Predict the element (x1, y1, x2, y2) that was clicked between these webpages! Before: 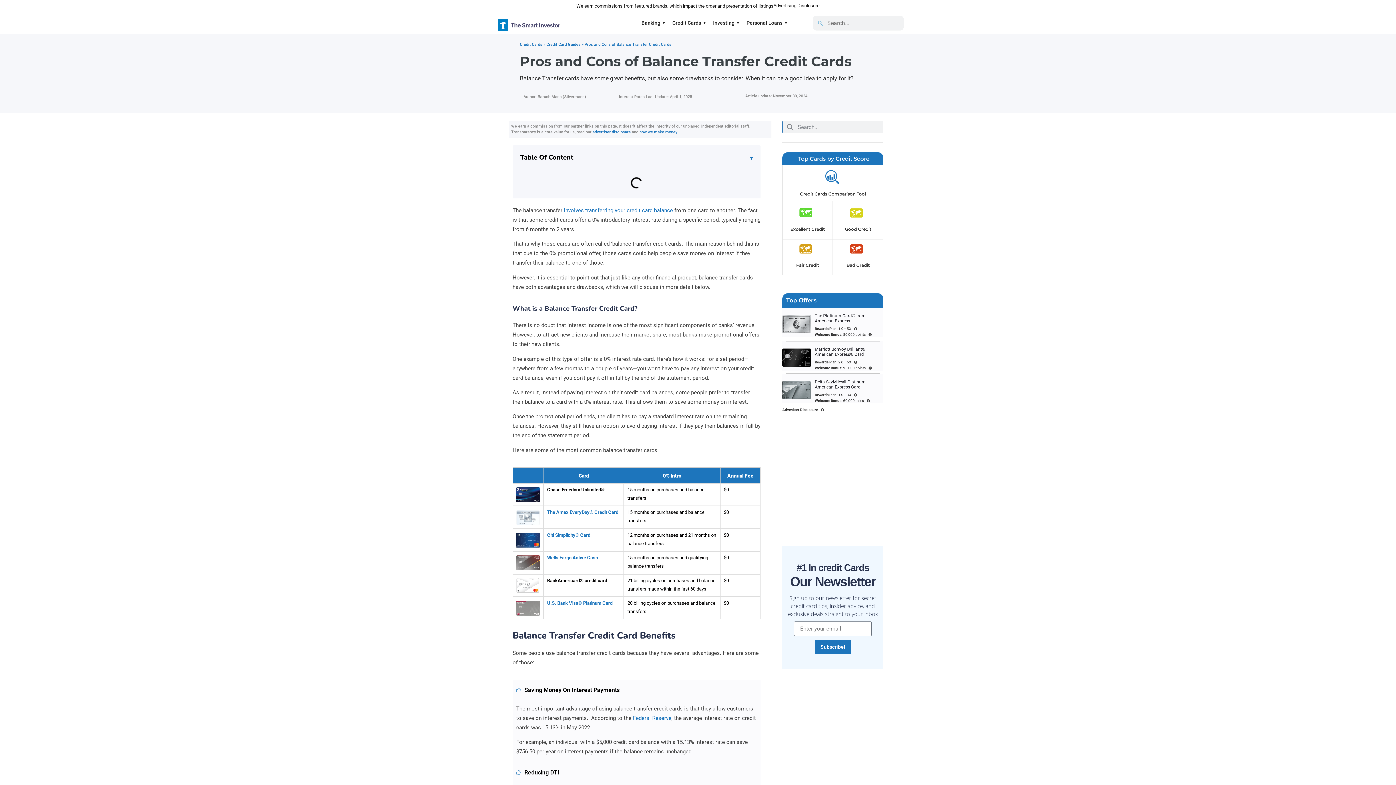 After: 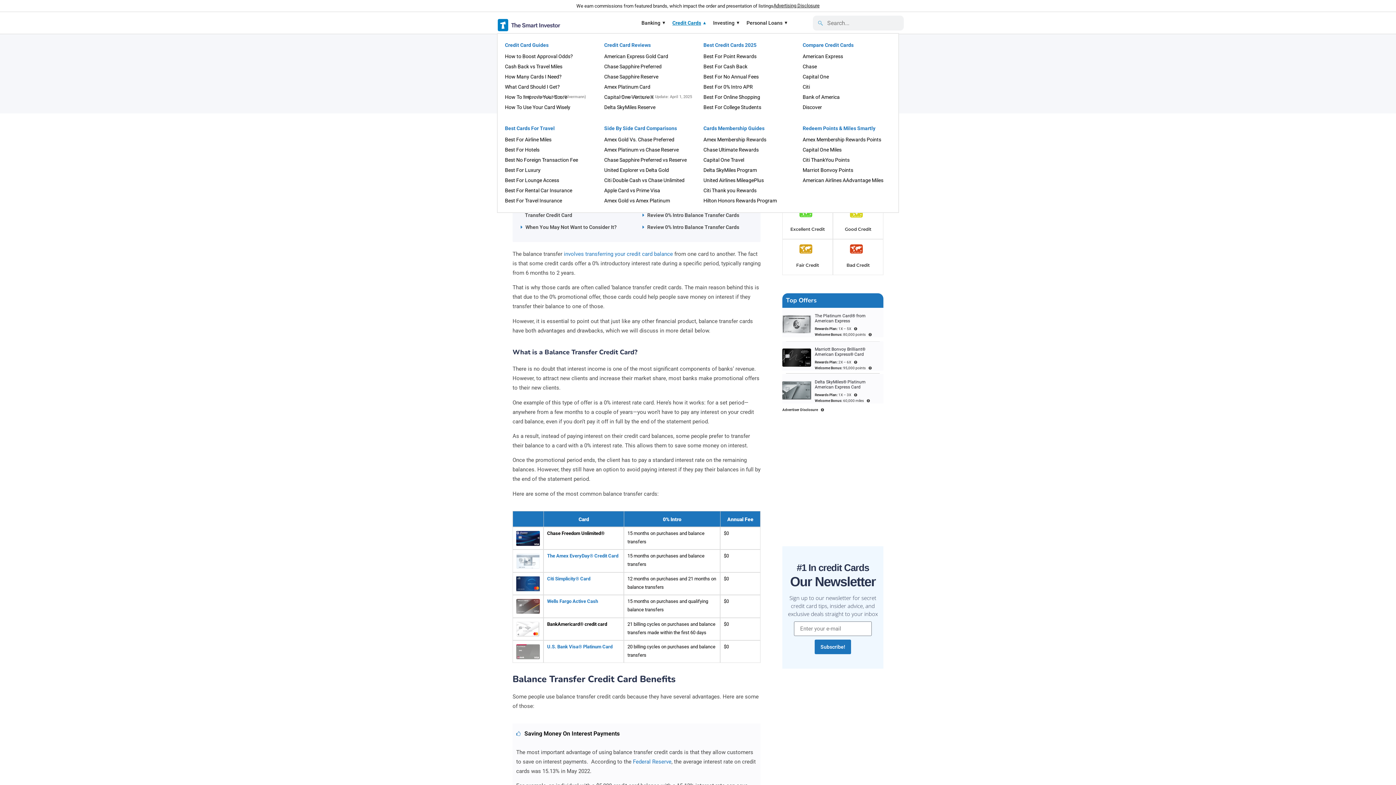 Action: bbox: (668, 17, 709, 28) label: Credit Cards